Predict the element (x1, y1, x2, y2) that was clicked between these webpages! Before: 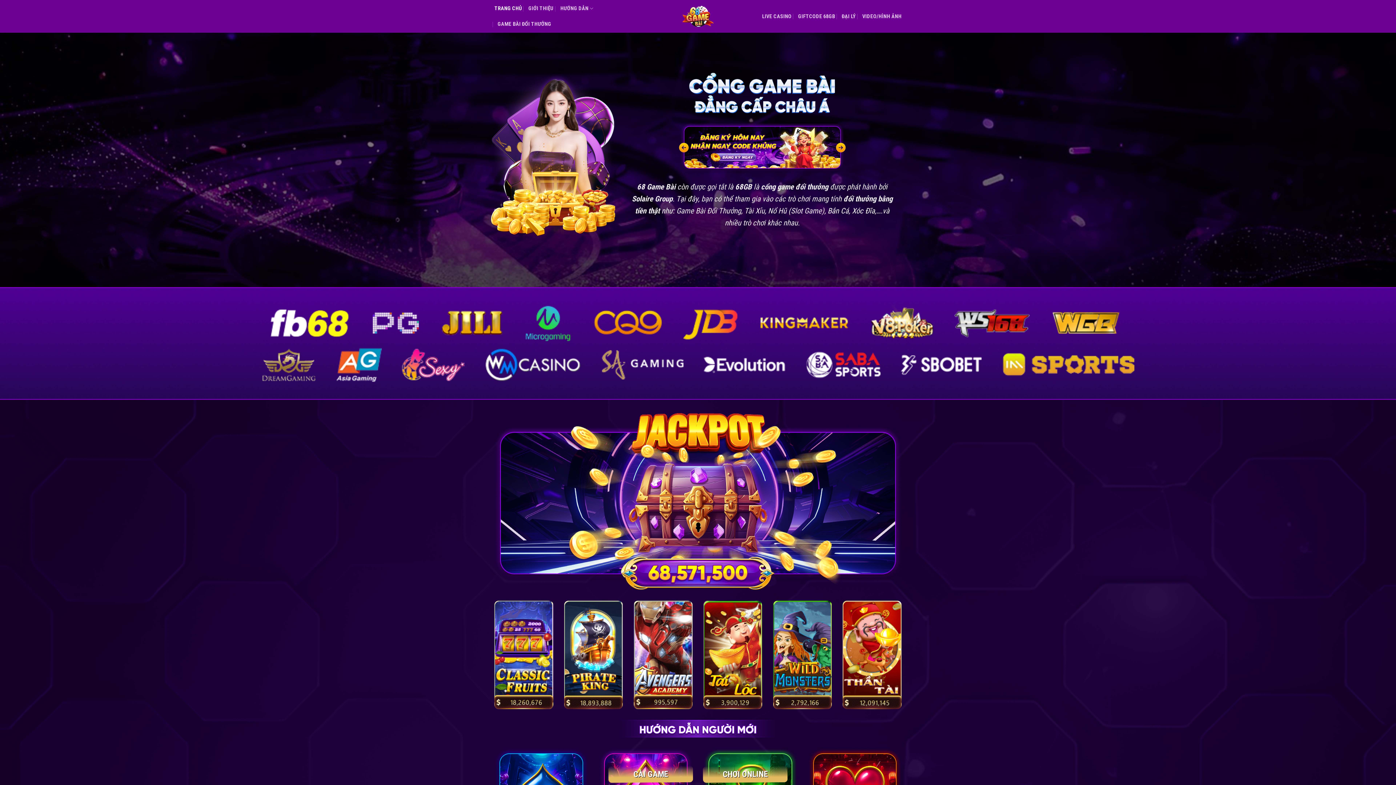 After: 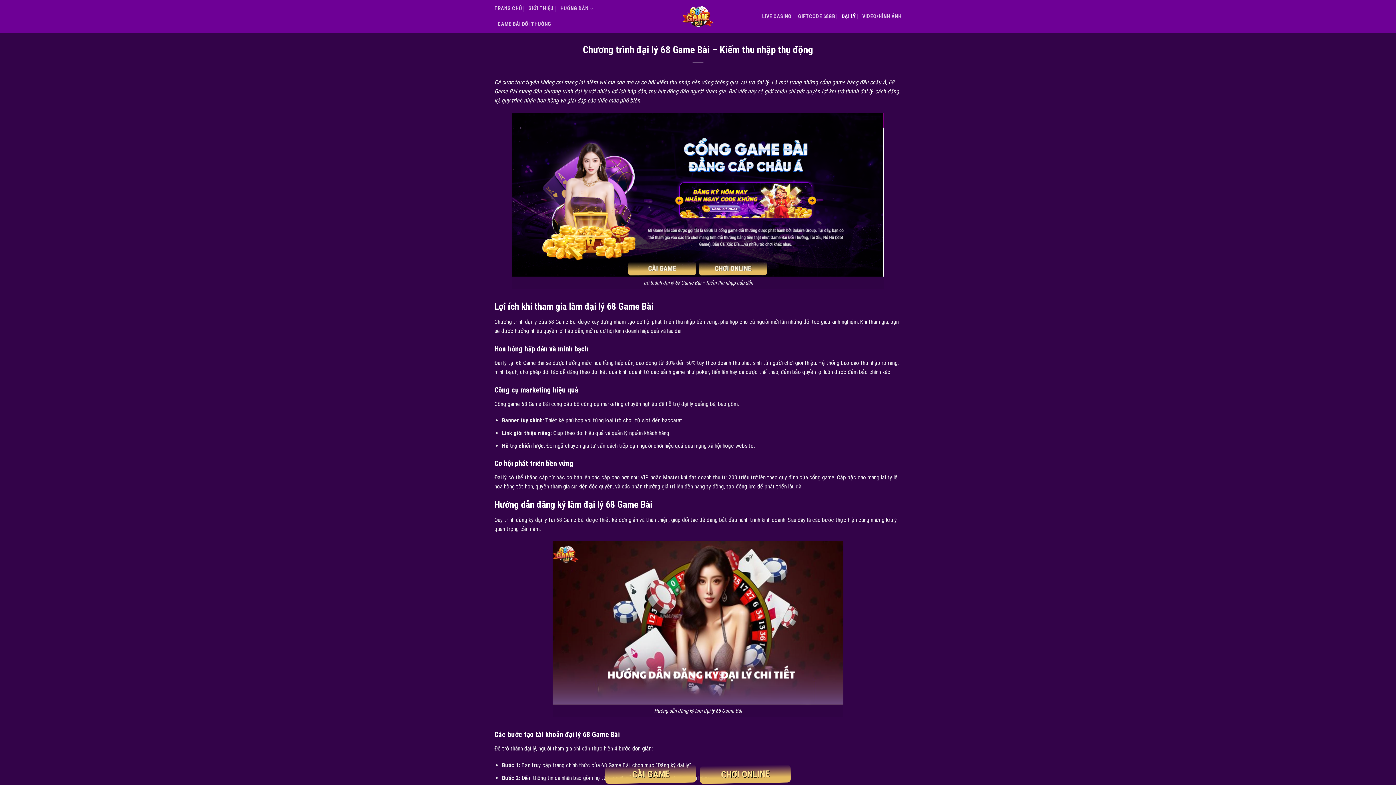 Action: label: ĐẠI LÝ bbox: (841, 8, 855, 24)